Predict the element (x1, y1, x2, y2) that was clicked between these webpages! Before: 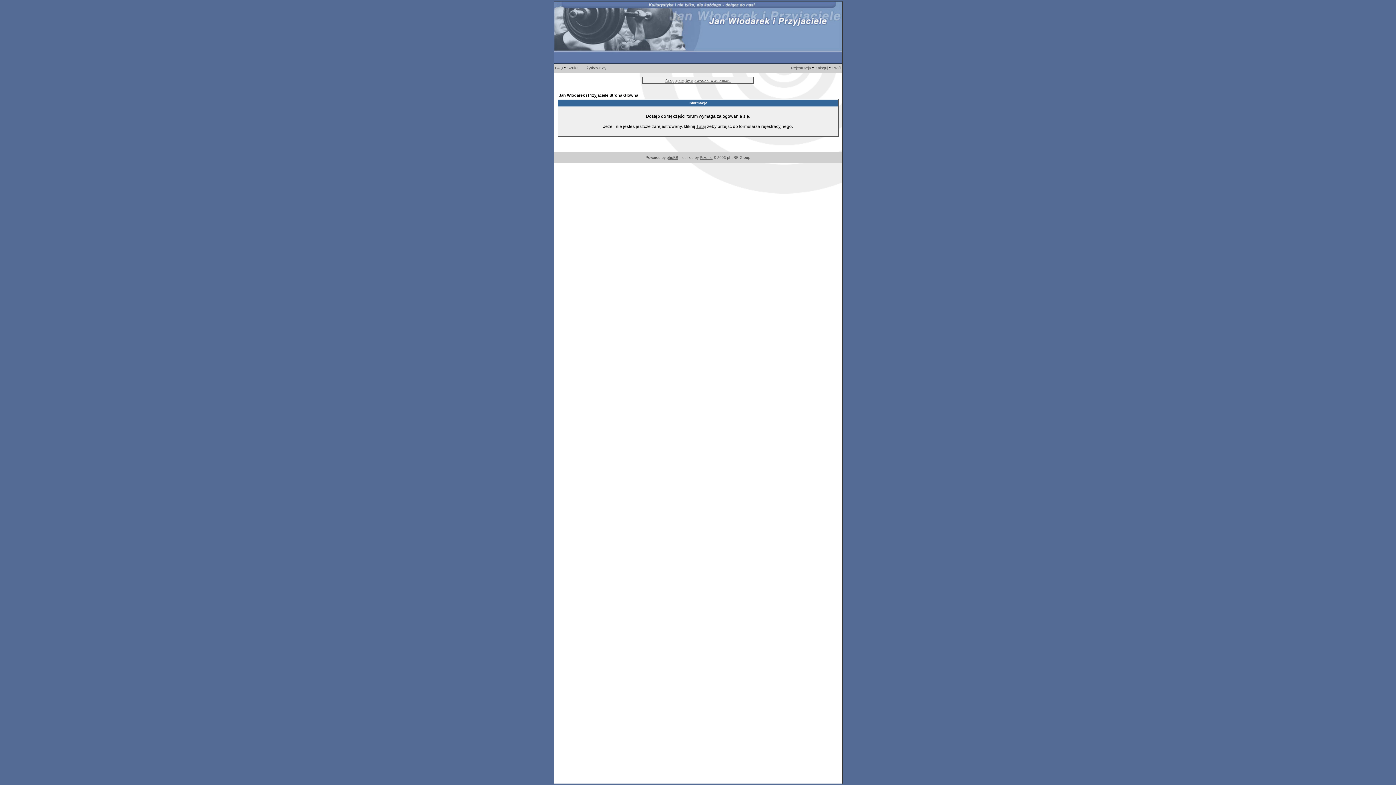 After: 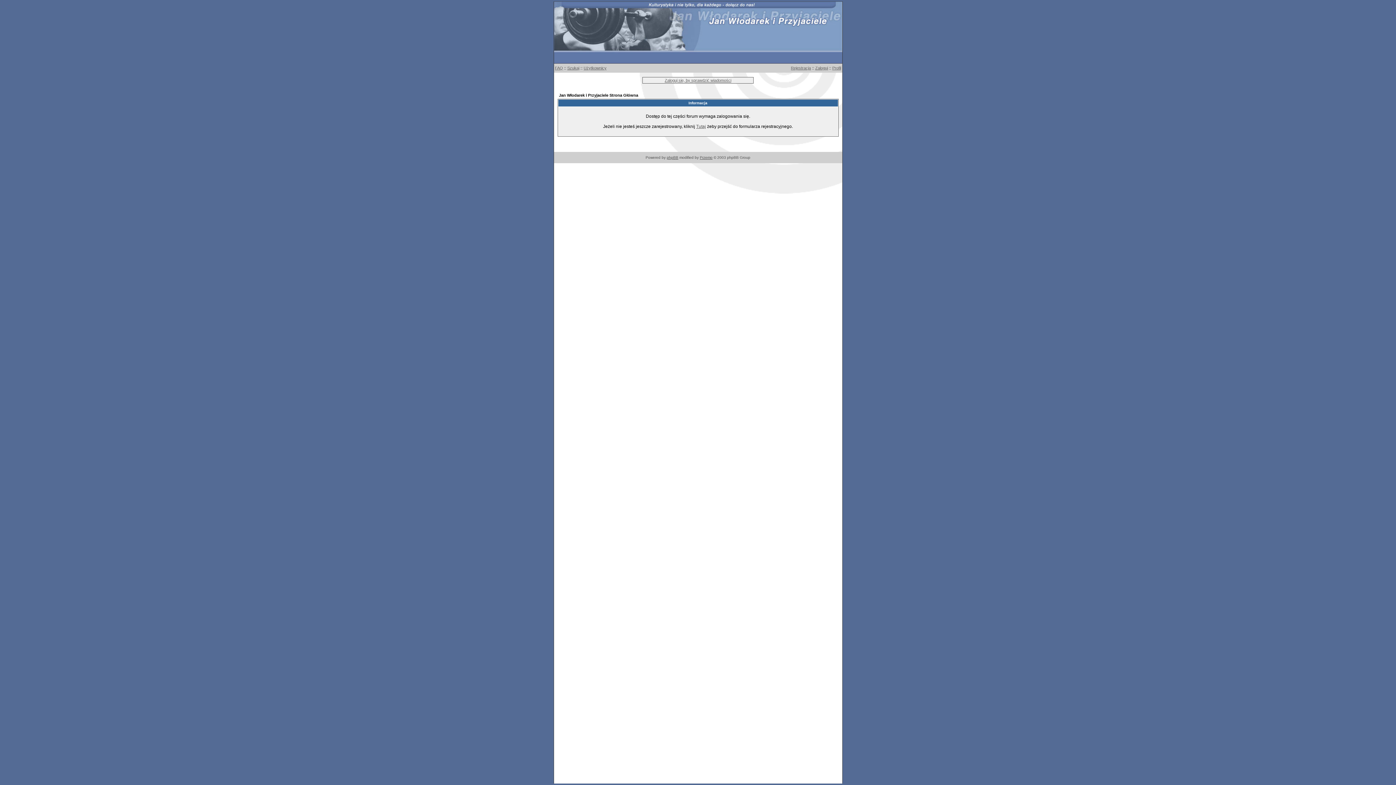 Action: bbox: (555, 65, 563, 70) label: FAQ